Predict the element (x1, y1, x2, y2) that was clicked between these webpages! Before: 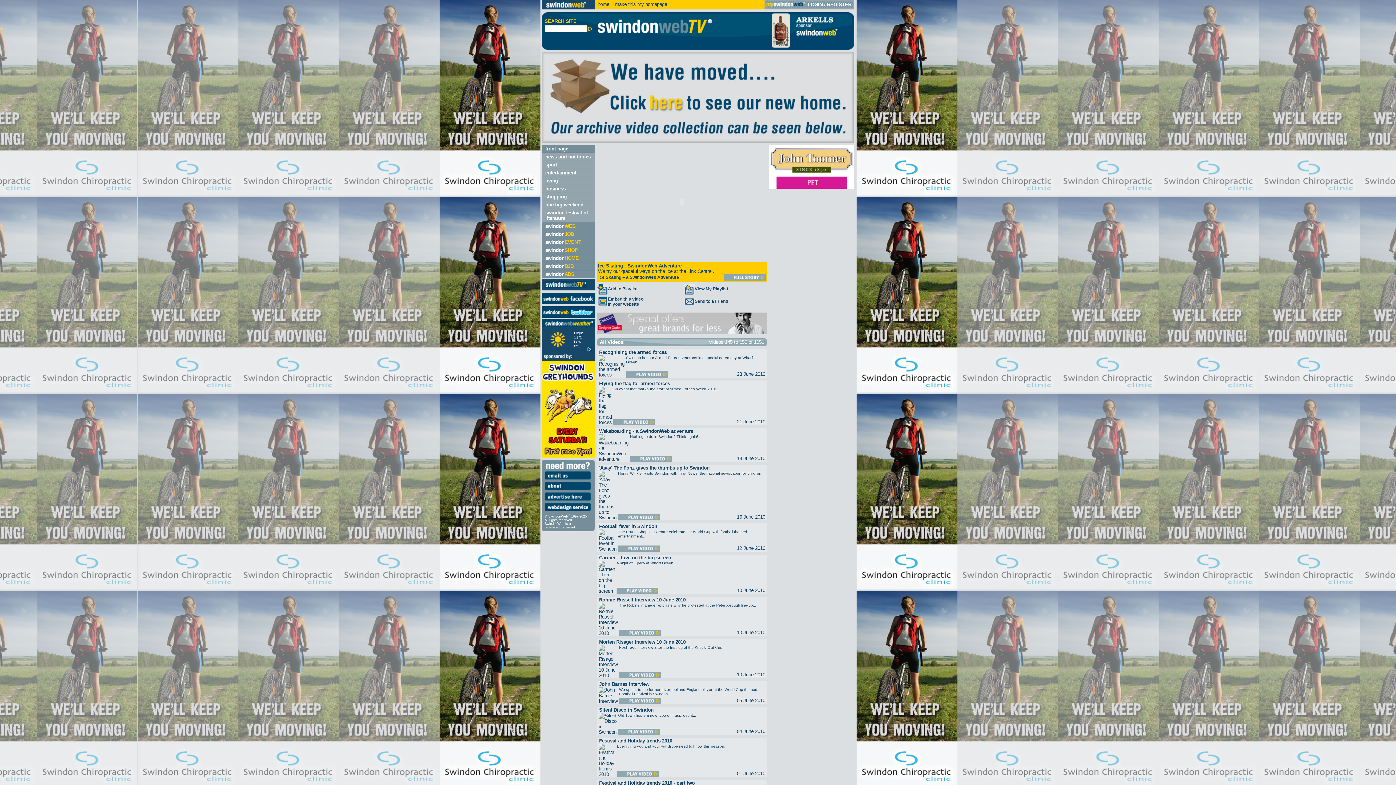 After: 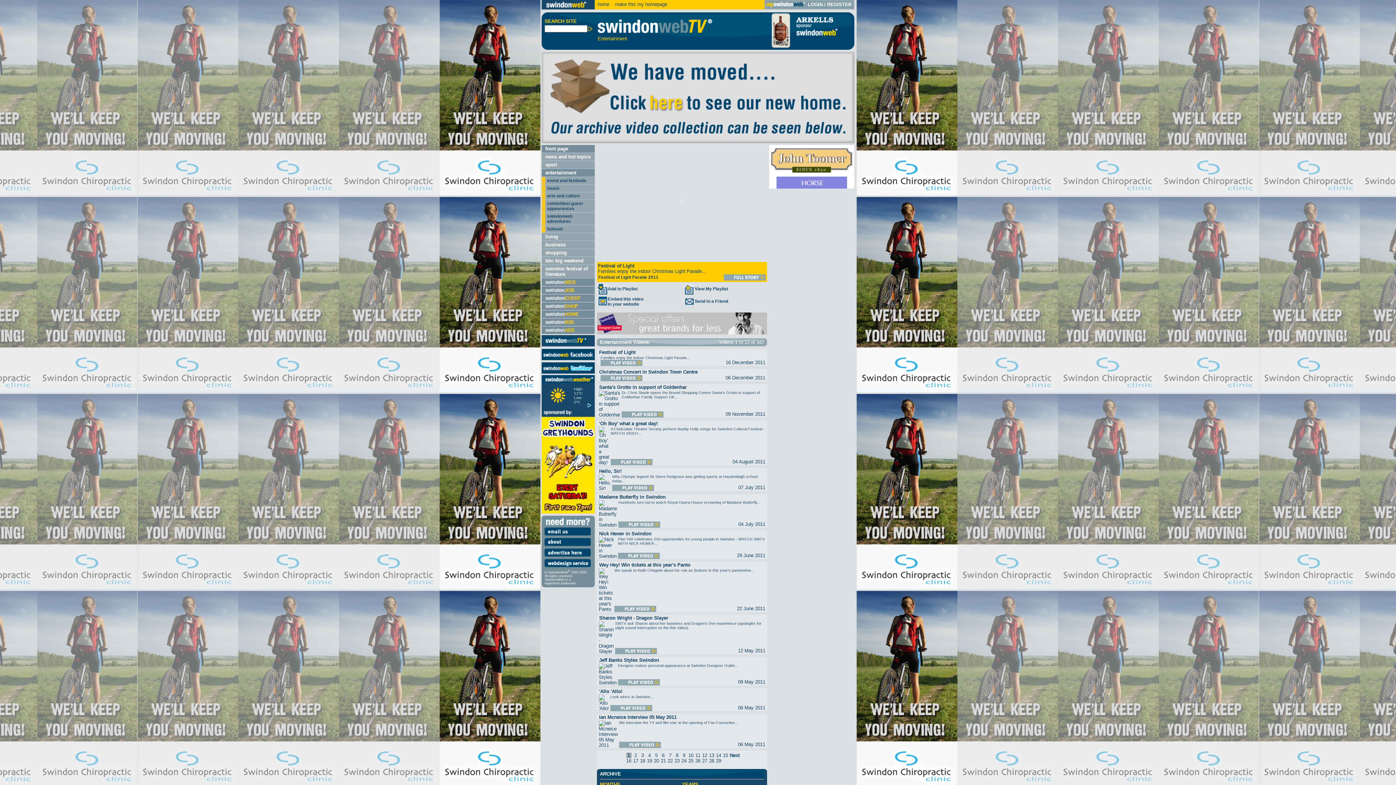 Action: label: entertainment bbox: (545, 170, 576, 175)